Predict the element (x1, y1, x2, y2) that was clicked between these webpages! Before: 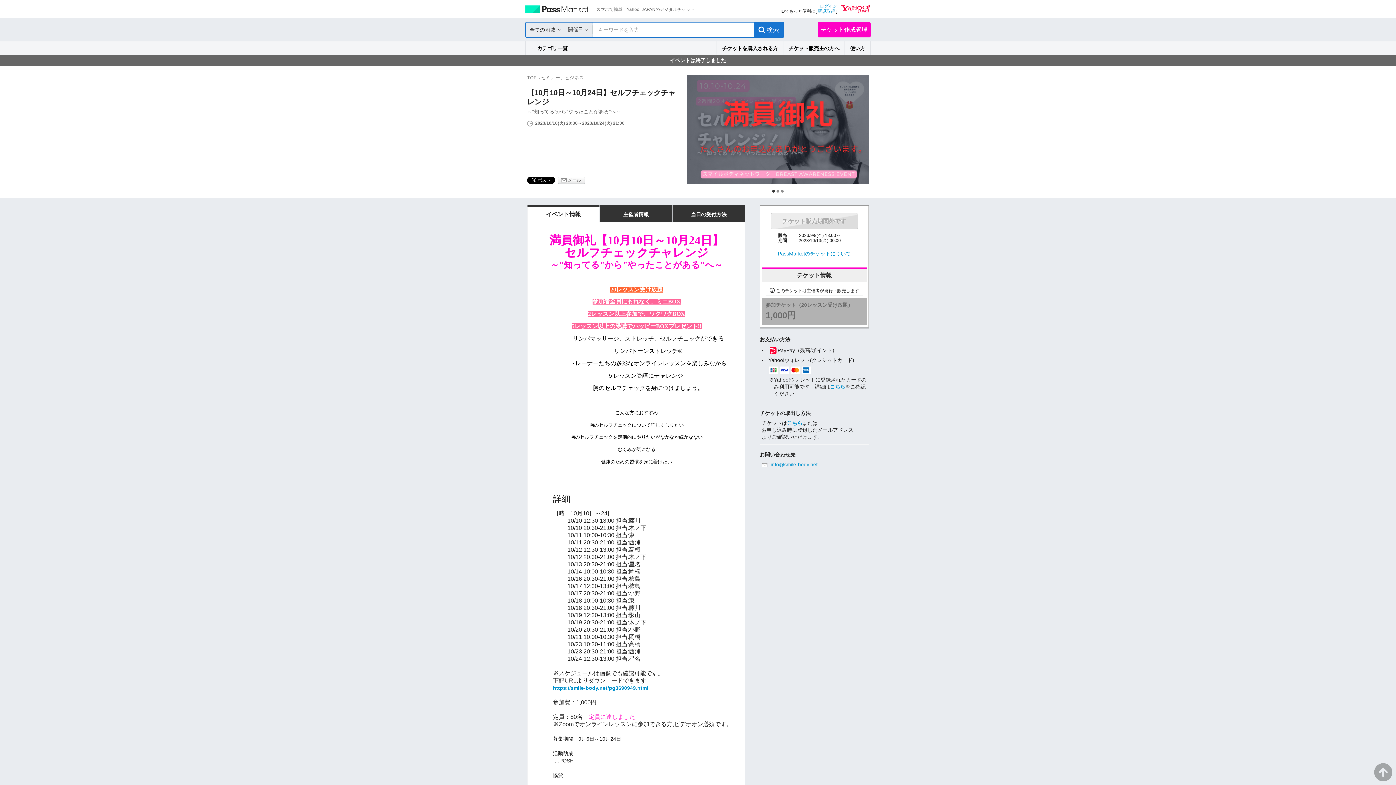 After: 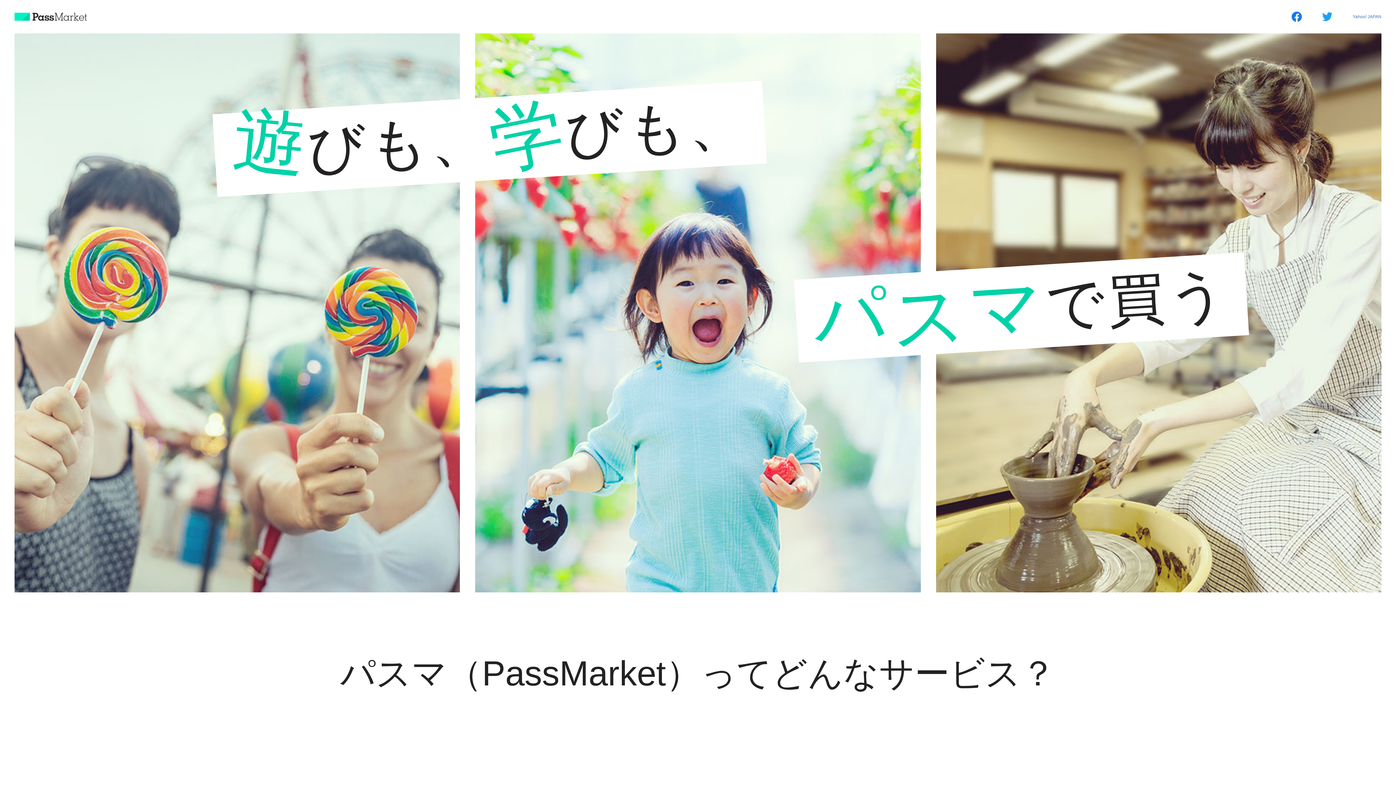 Action: label: チケットを購入される方 bbox: (716, 41, 783, 55)